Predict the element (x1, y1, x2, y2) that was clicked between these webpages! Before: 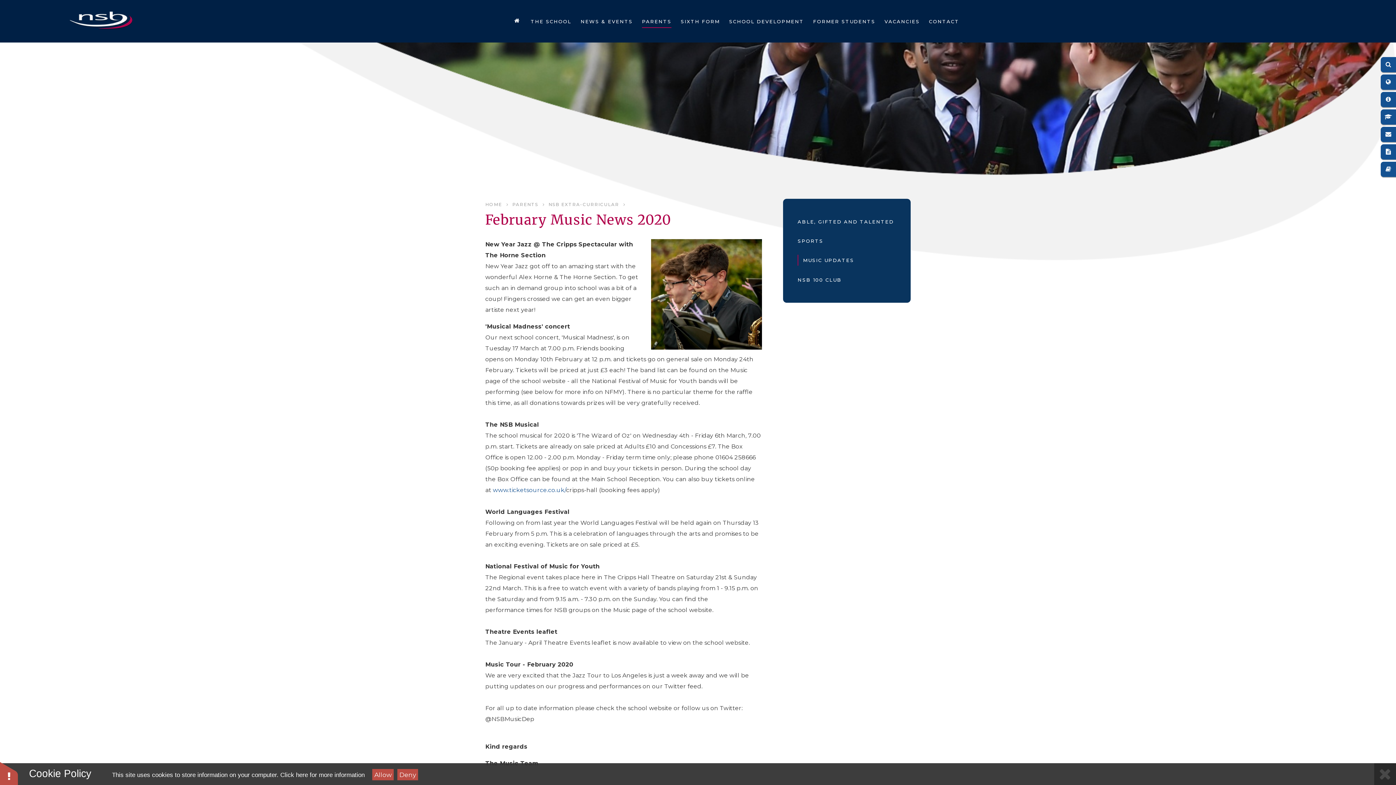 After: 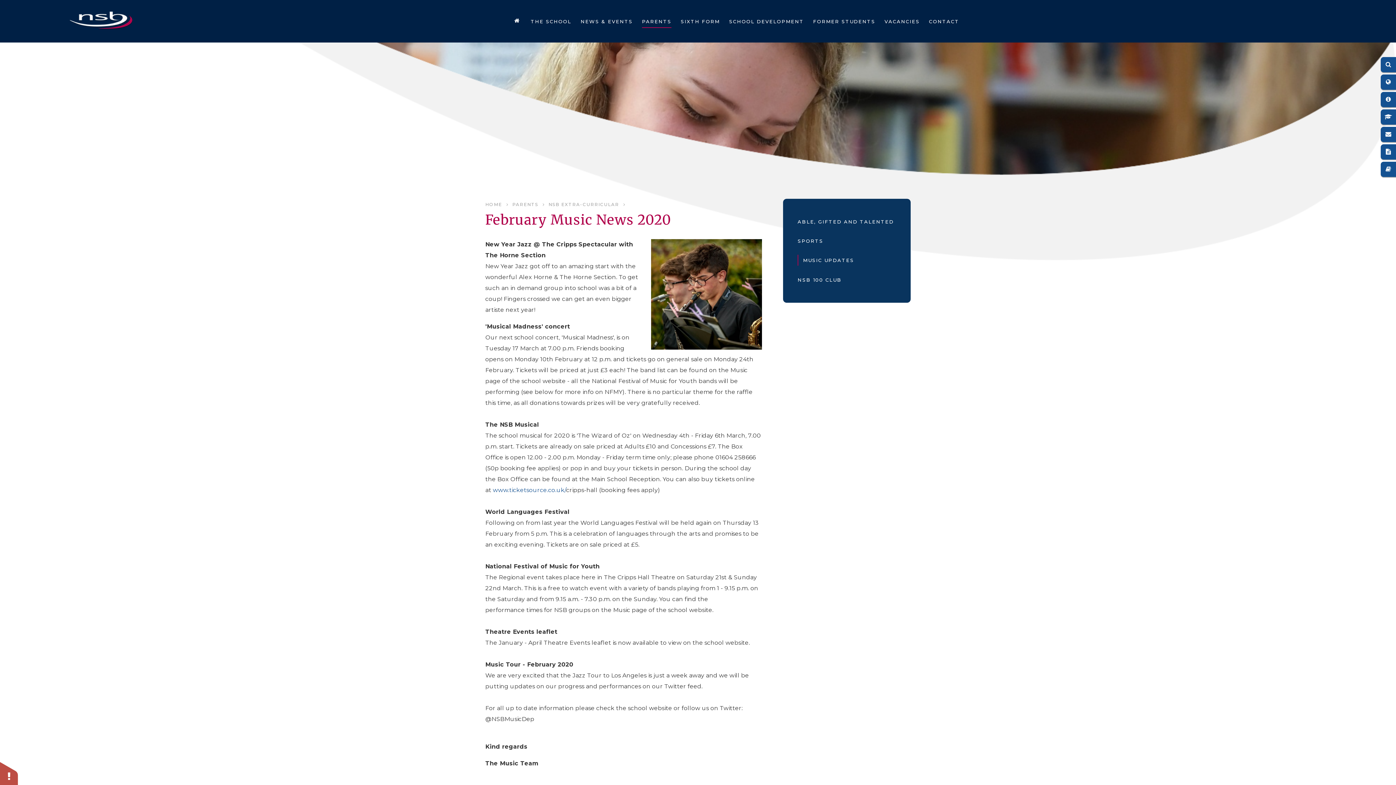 Action: bbox: (1374, 763, 1396, 785)